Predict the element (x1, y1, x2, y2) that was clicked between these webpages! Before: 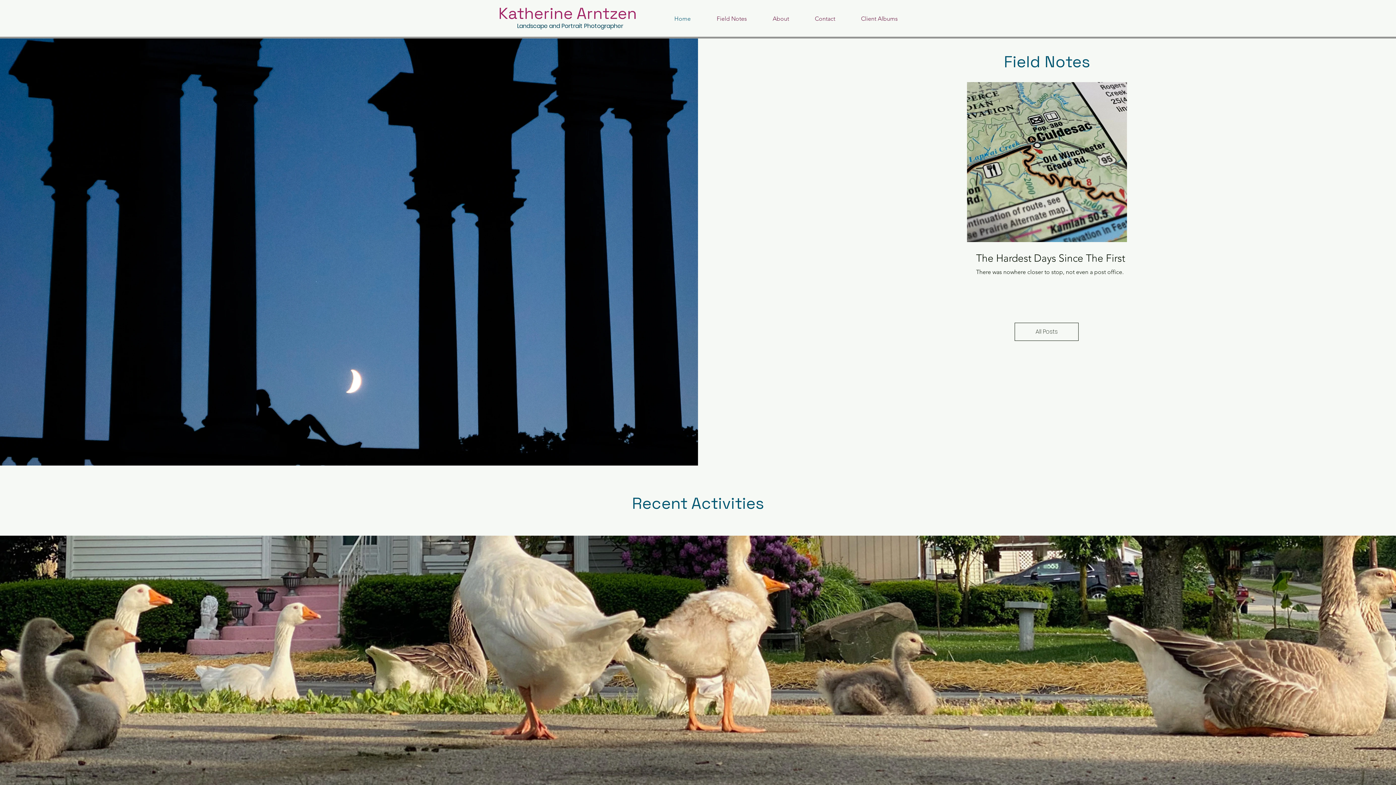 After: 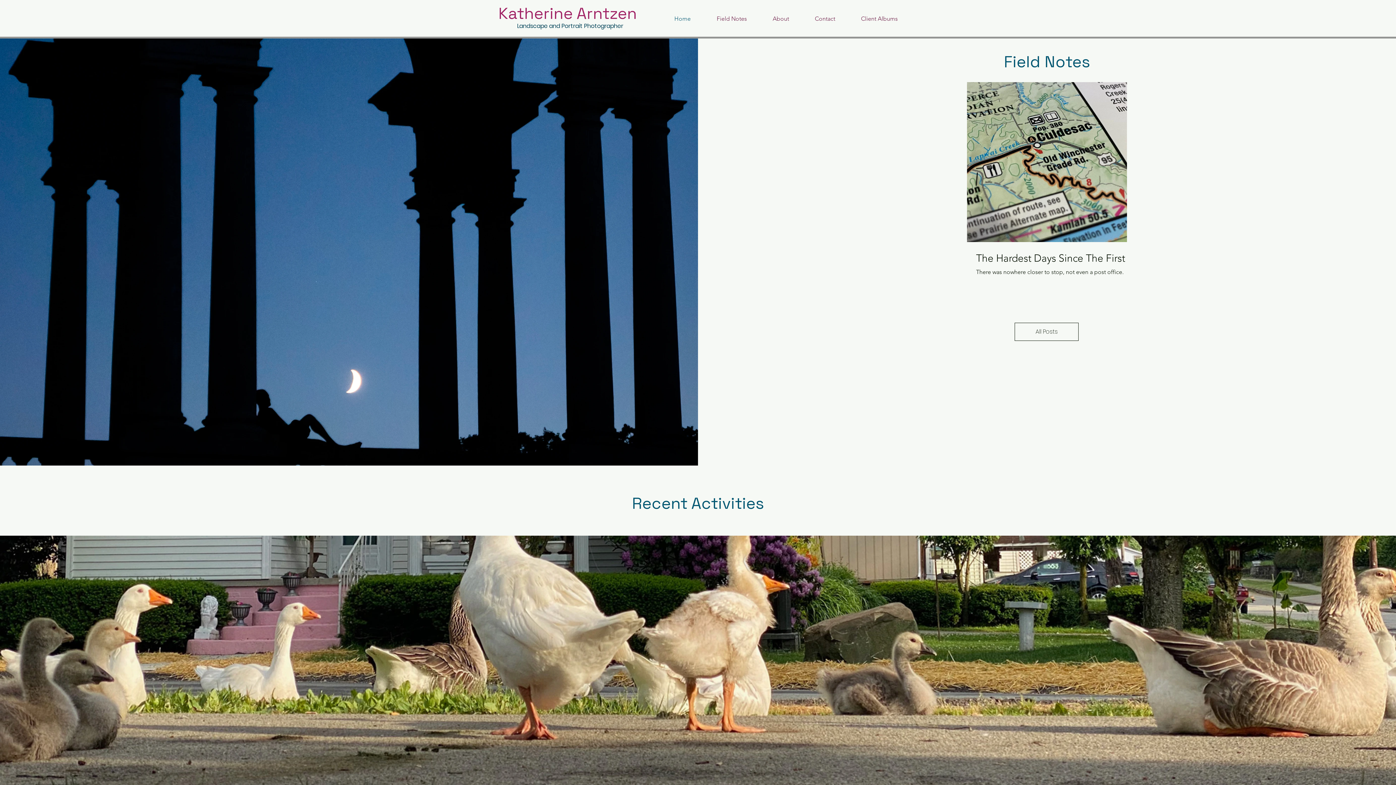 Action: bbox: (498, 3, 637, 23) label: Katherine Arntzen